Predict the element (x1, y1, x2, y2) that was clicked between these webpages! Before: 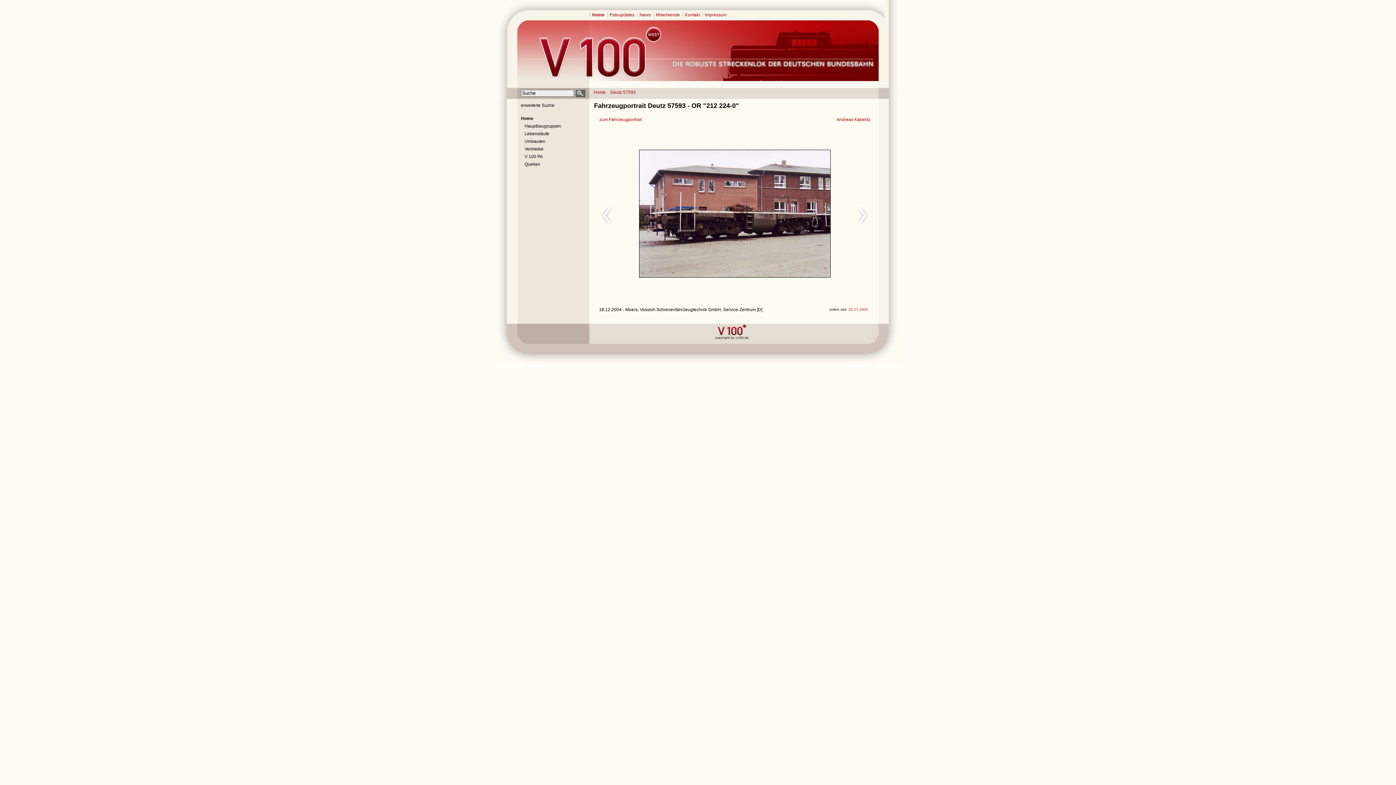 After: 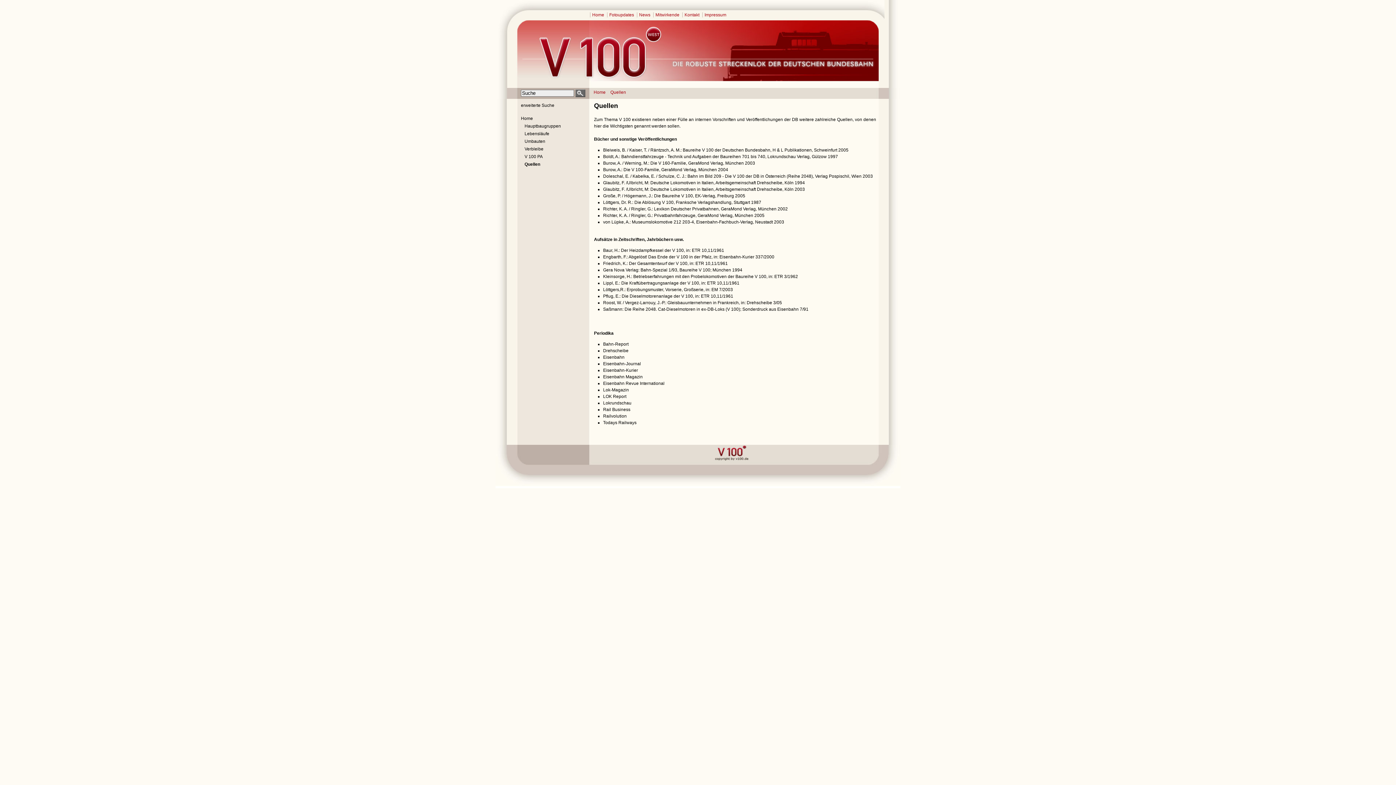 Action: label: Quellen bbox: (524, 161, 584, 167)